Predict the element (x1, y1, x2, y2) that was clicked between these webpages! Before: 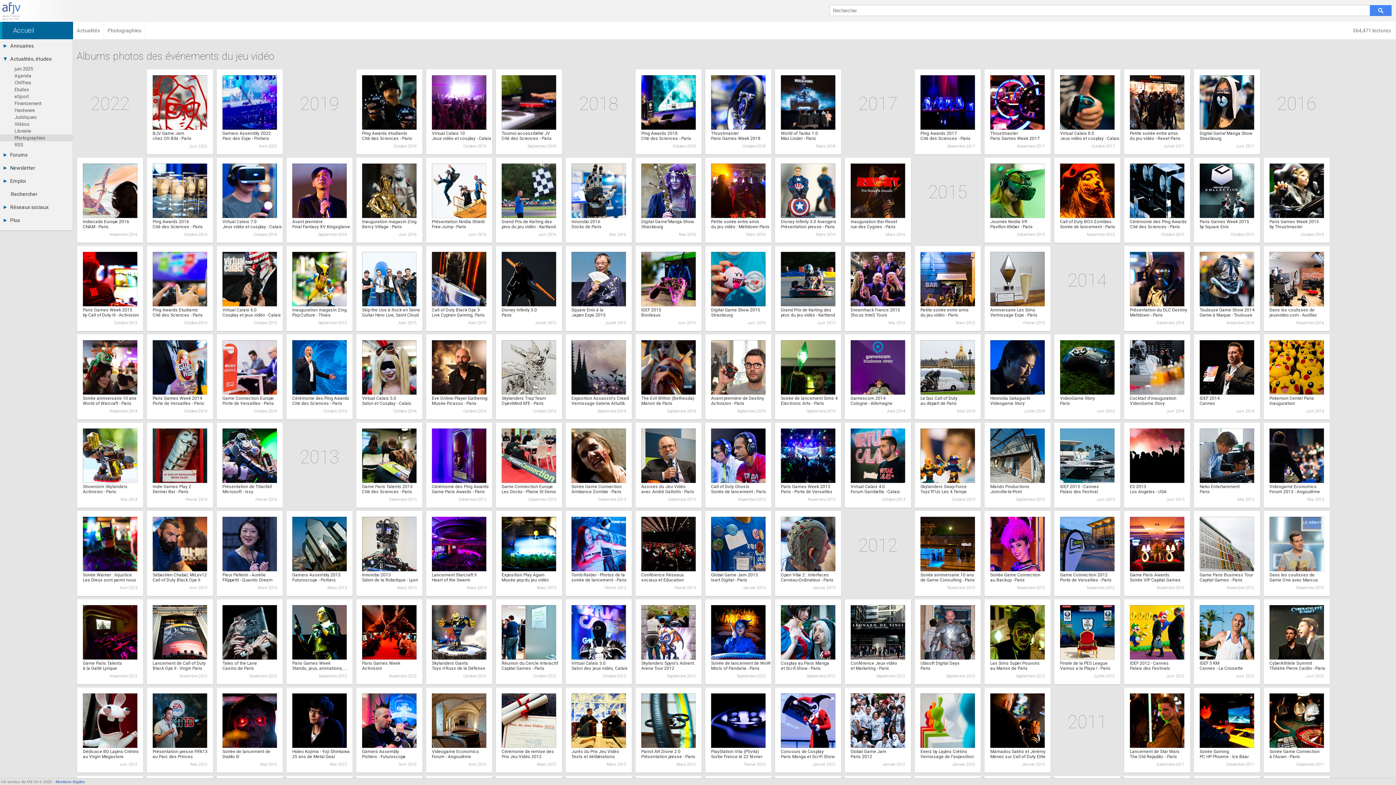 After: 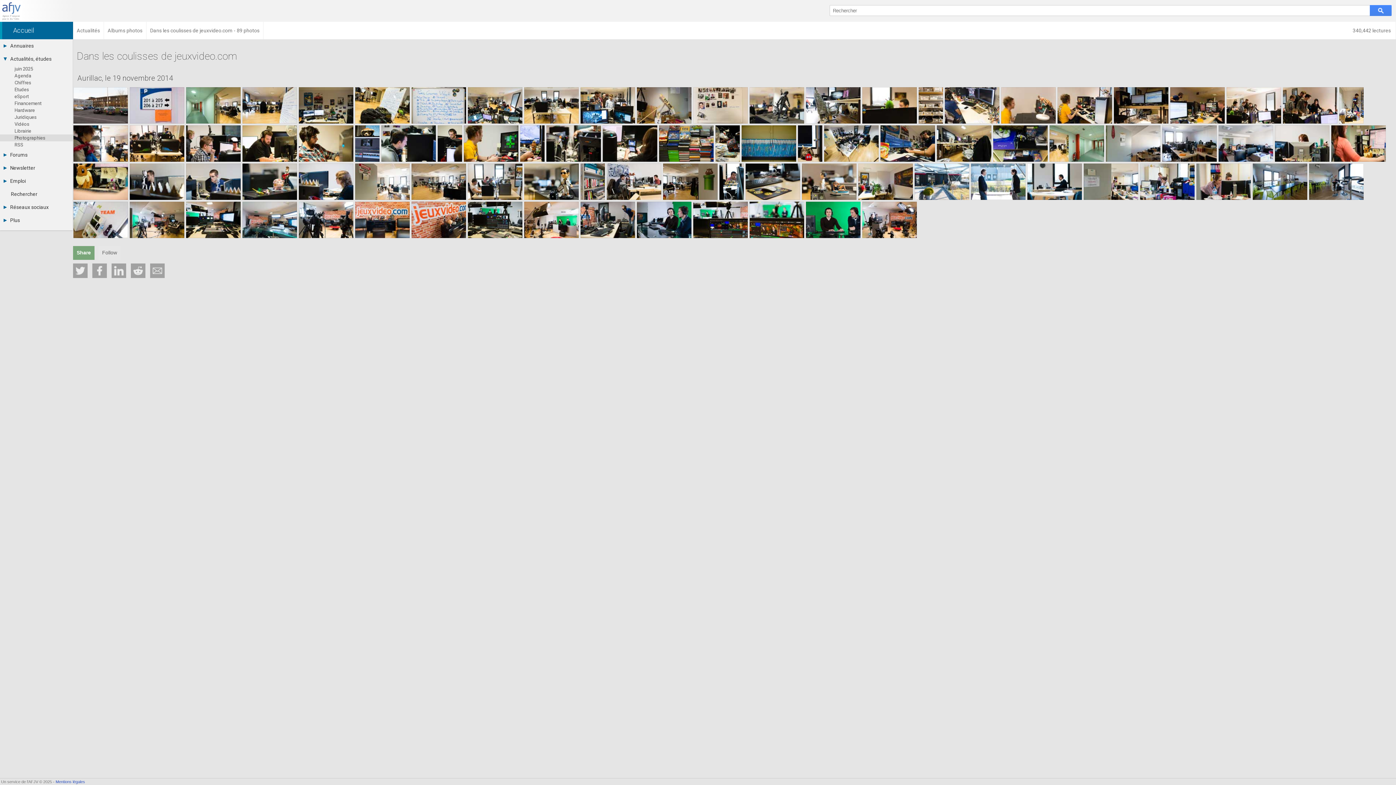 Action: label: Dans les coulisses de
jeuxvideo.com - Aurillac
Novembre 2014 bbox: (1269, 302, 1324, 325)